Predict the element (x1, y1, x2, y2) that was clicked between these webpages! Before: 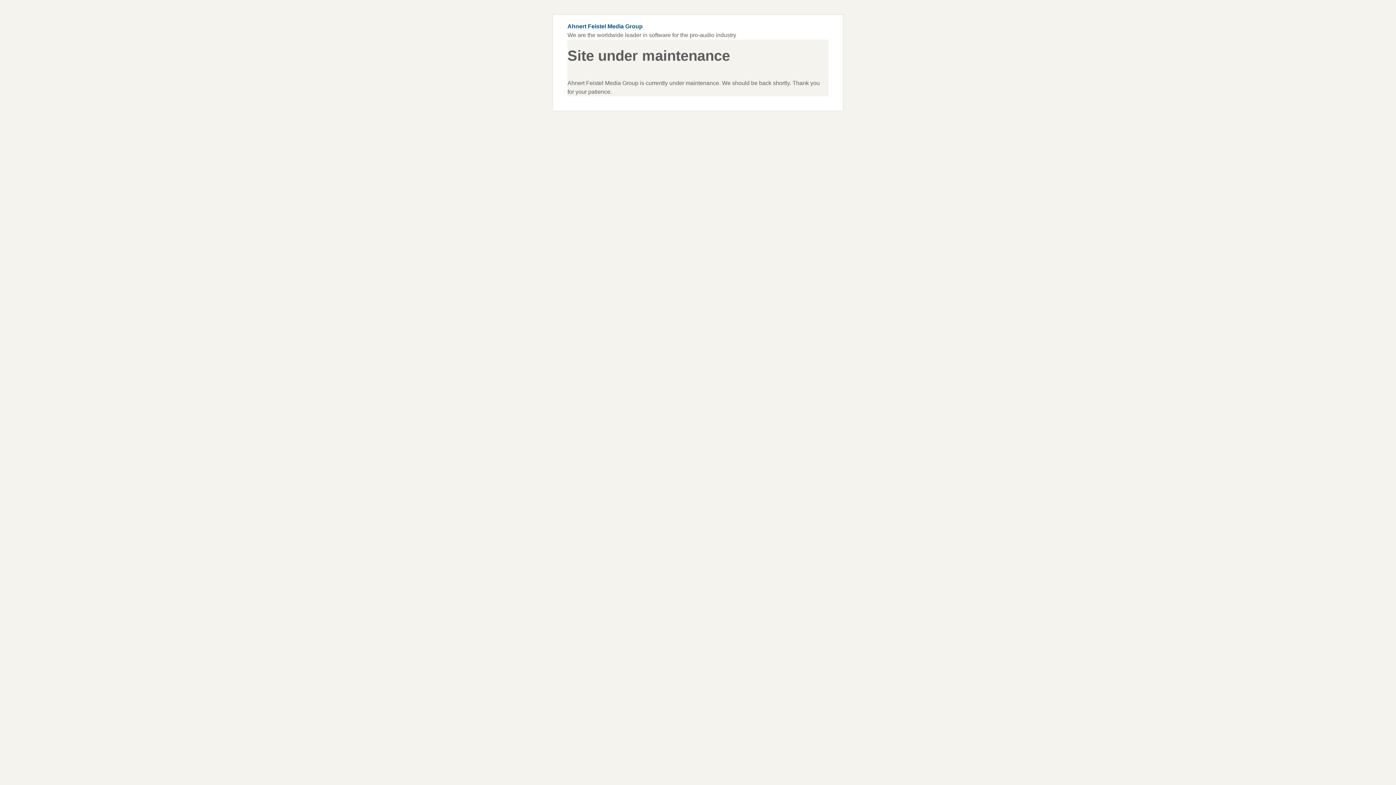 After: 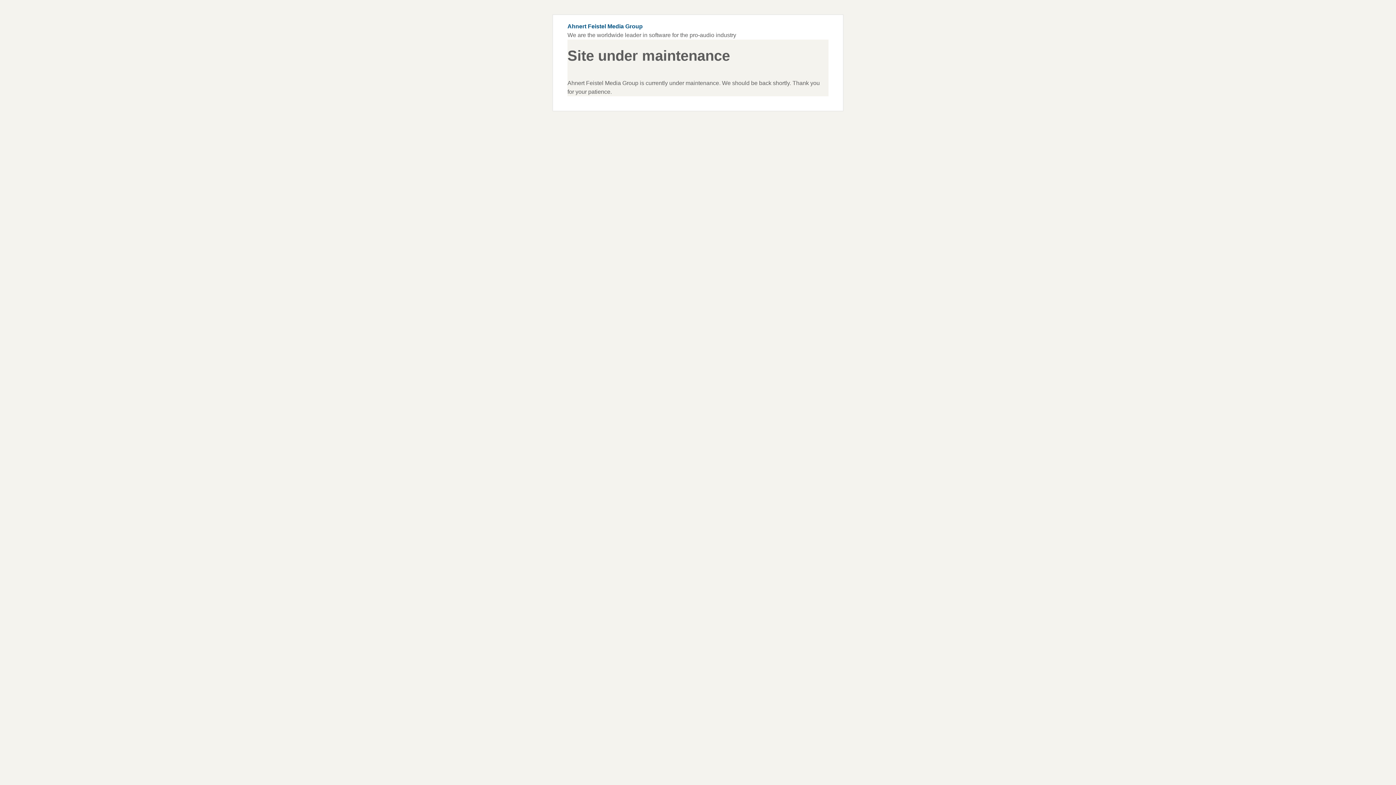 Action: label: Ahnert Feistel Media Group bbox: (567, 23, 642, 29)